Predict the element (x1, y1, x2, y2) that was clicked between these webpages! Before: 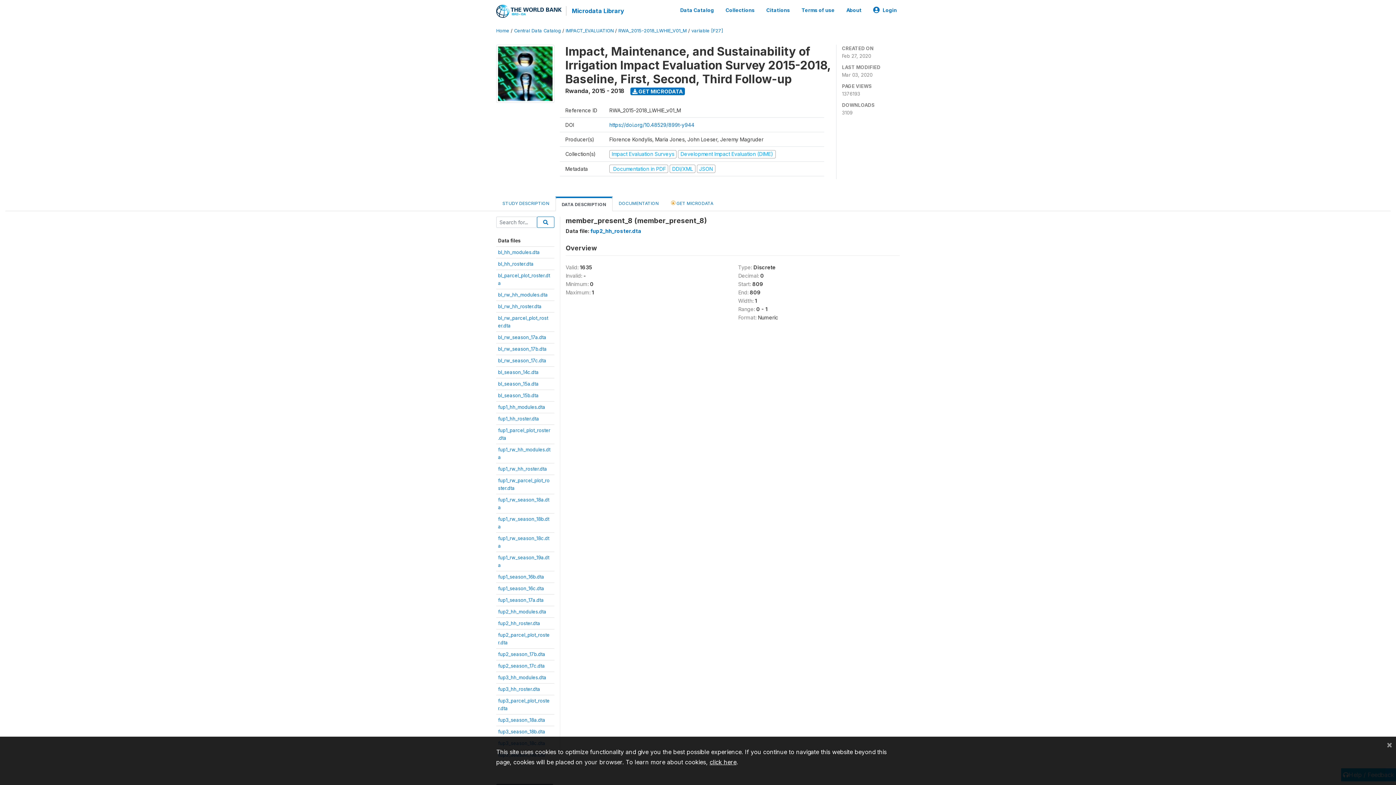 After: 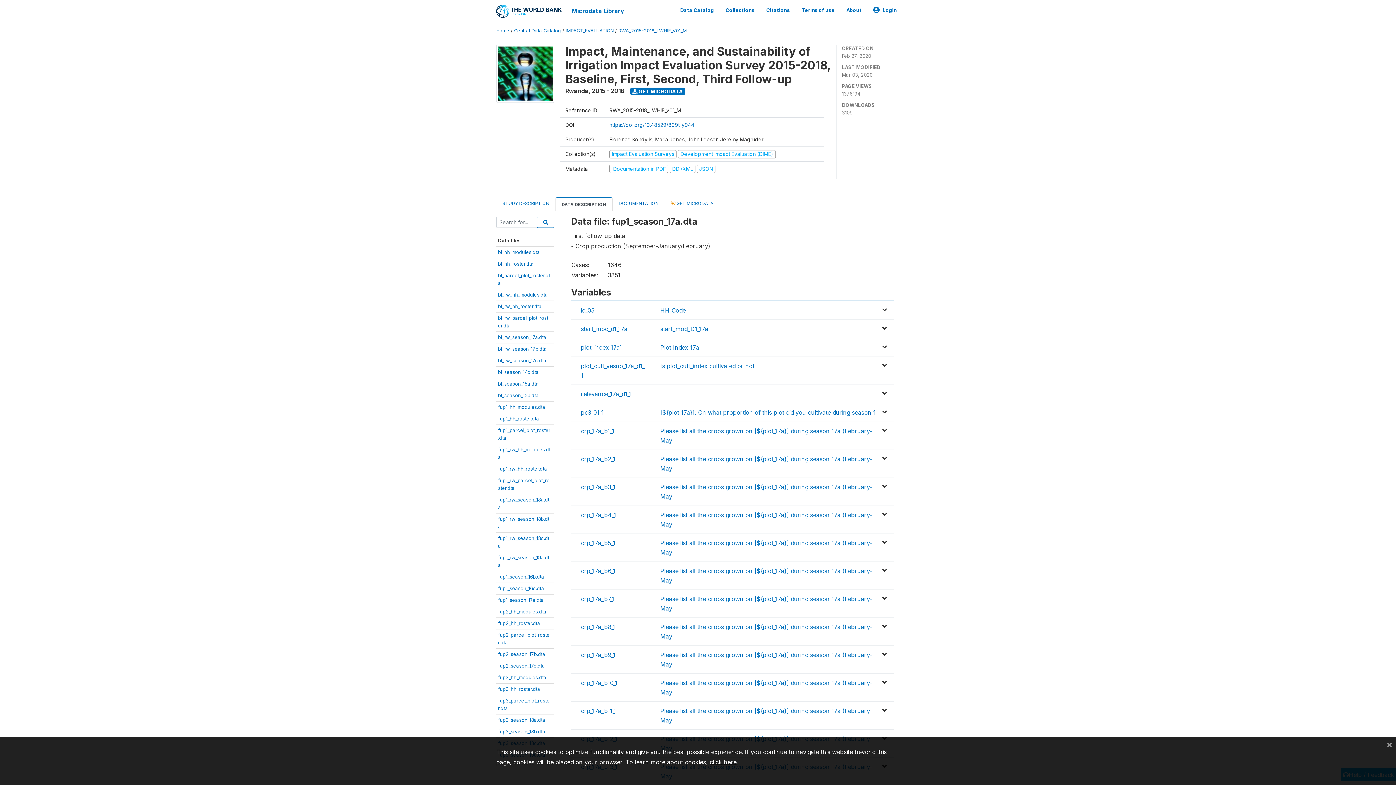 Action: label: fup1_season_17a.dta bbox: (498, 597, 544, 603)